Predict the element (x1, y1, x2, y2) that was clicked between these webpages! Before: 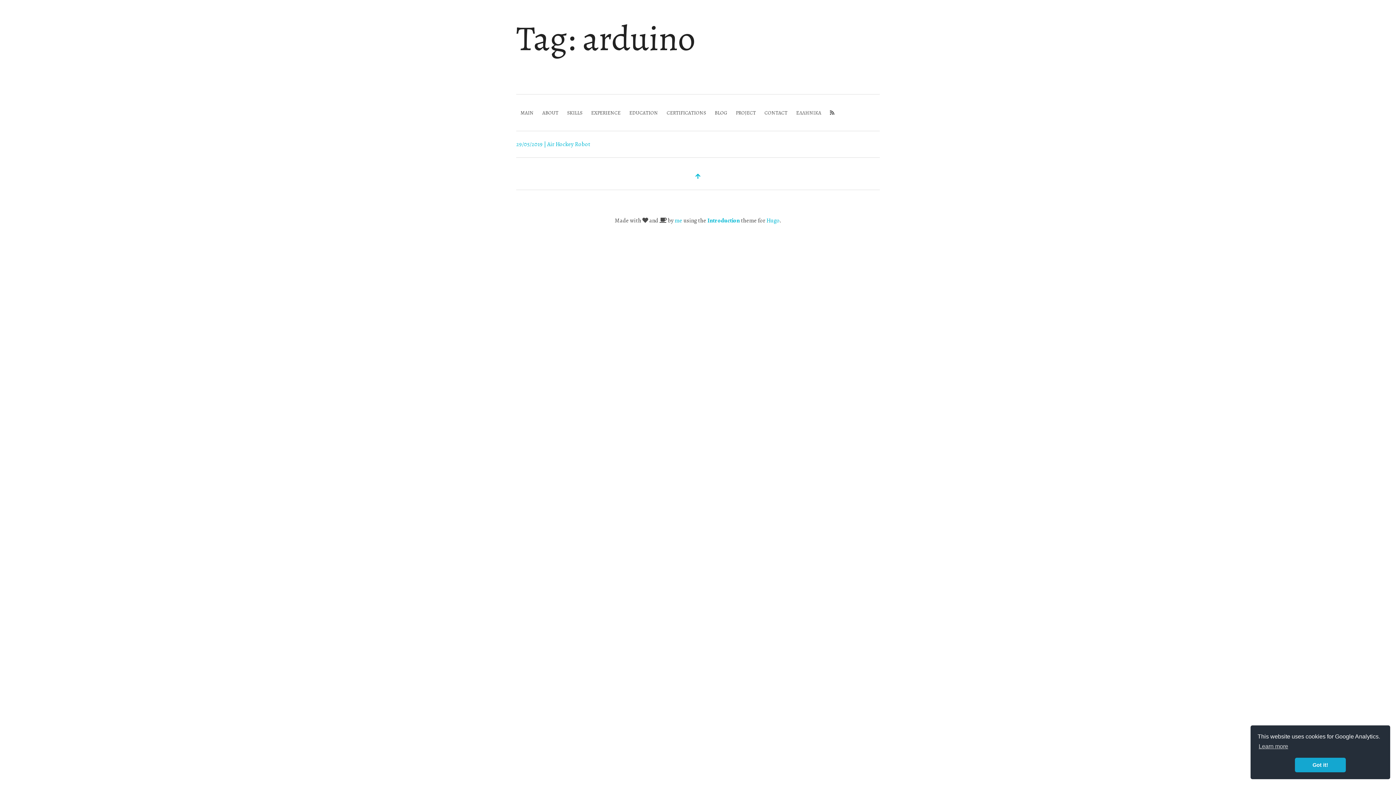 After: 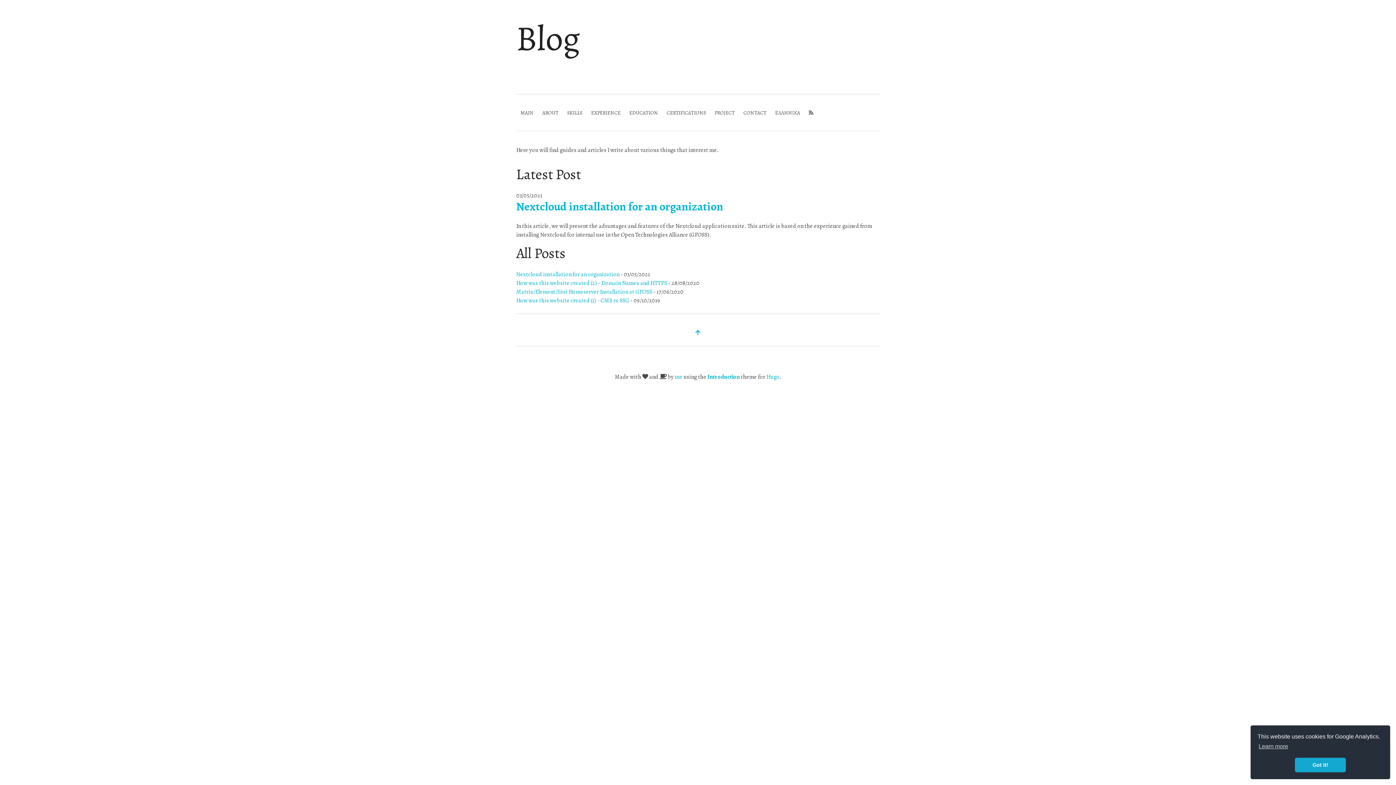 Action: label: BLOG bbox: (710, 103, 731, 122)